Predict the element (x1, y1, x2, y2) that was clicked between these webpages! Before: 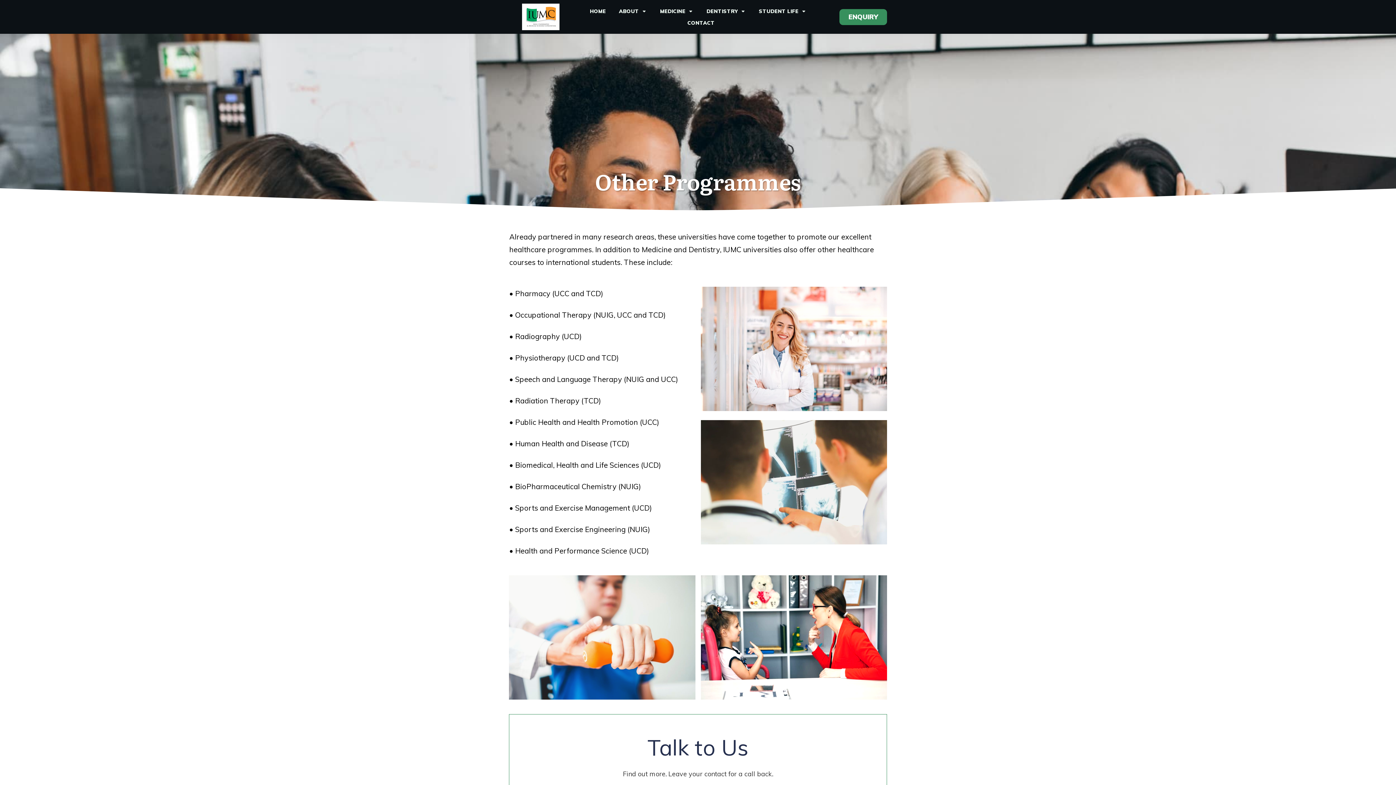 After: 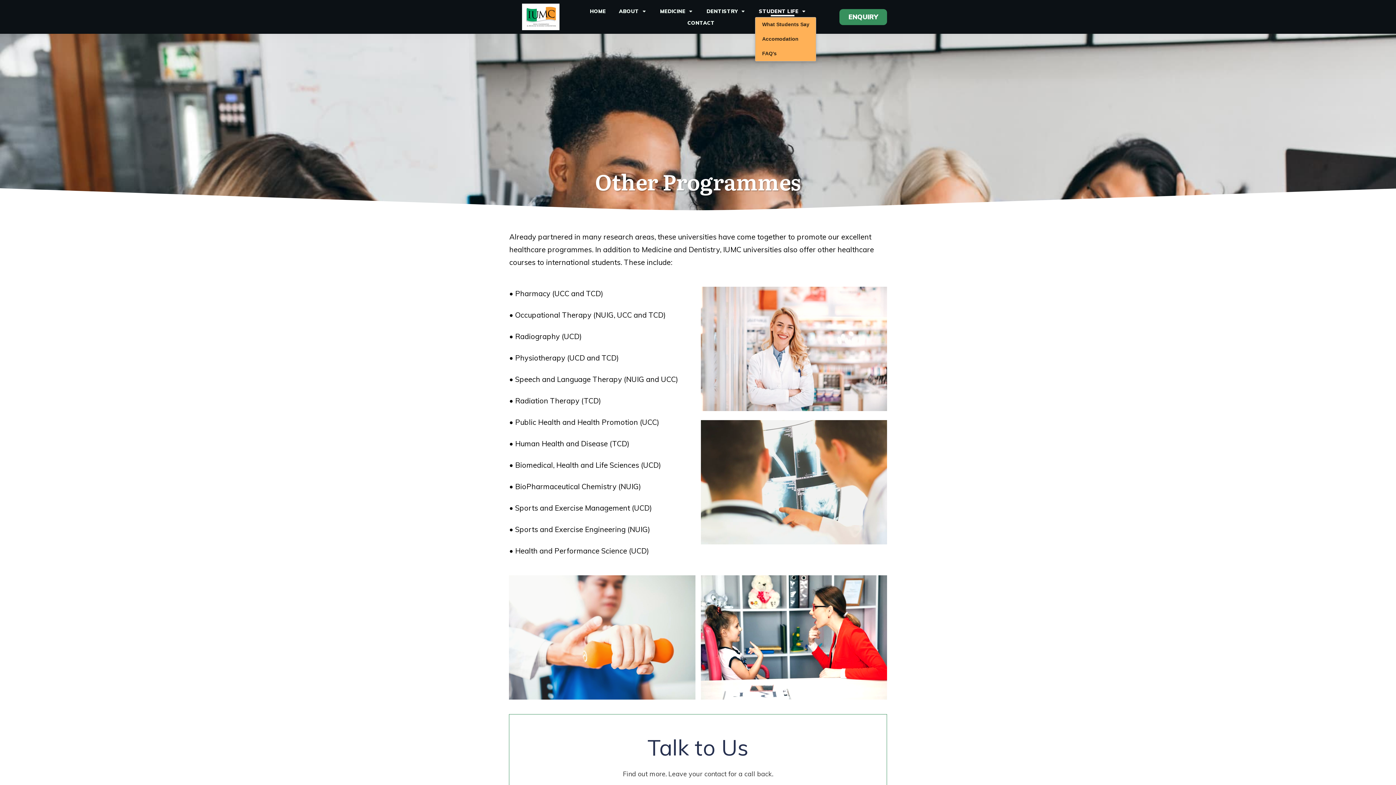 Action: bbox: (759, 6, 806, 16) label: STUDENT LIFE